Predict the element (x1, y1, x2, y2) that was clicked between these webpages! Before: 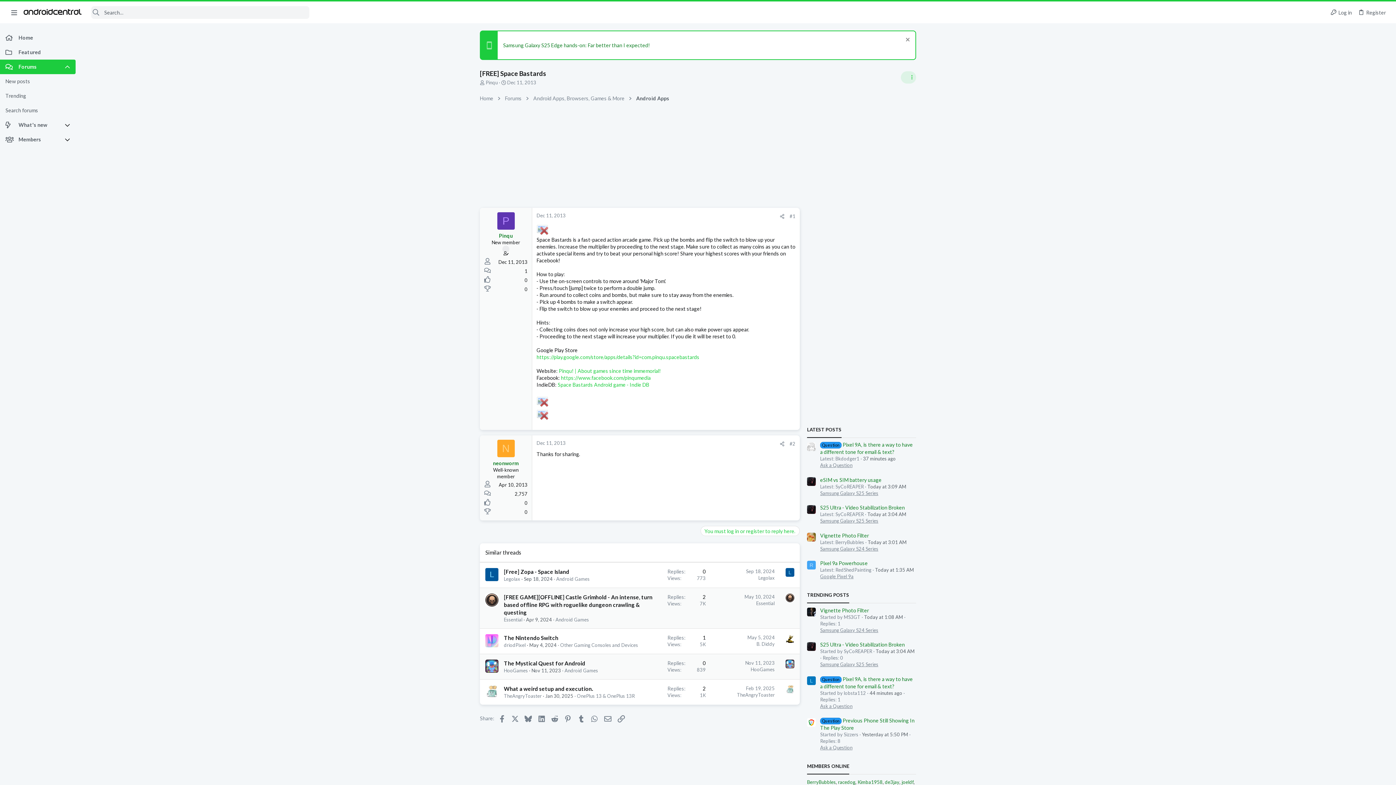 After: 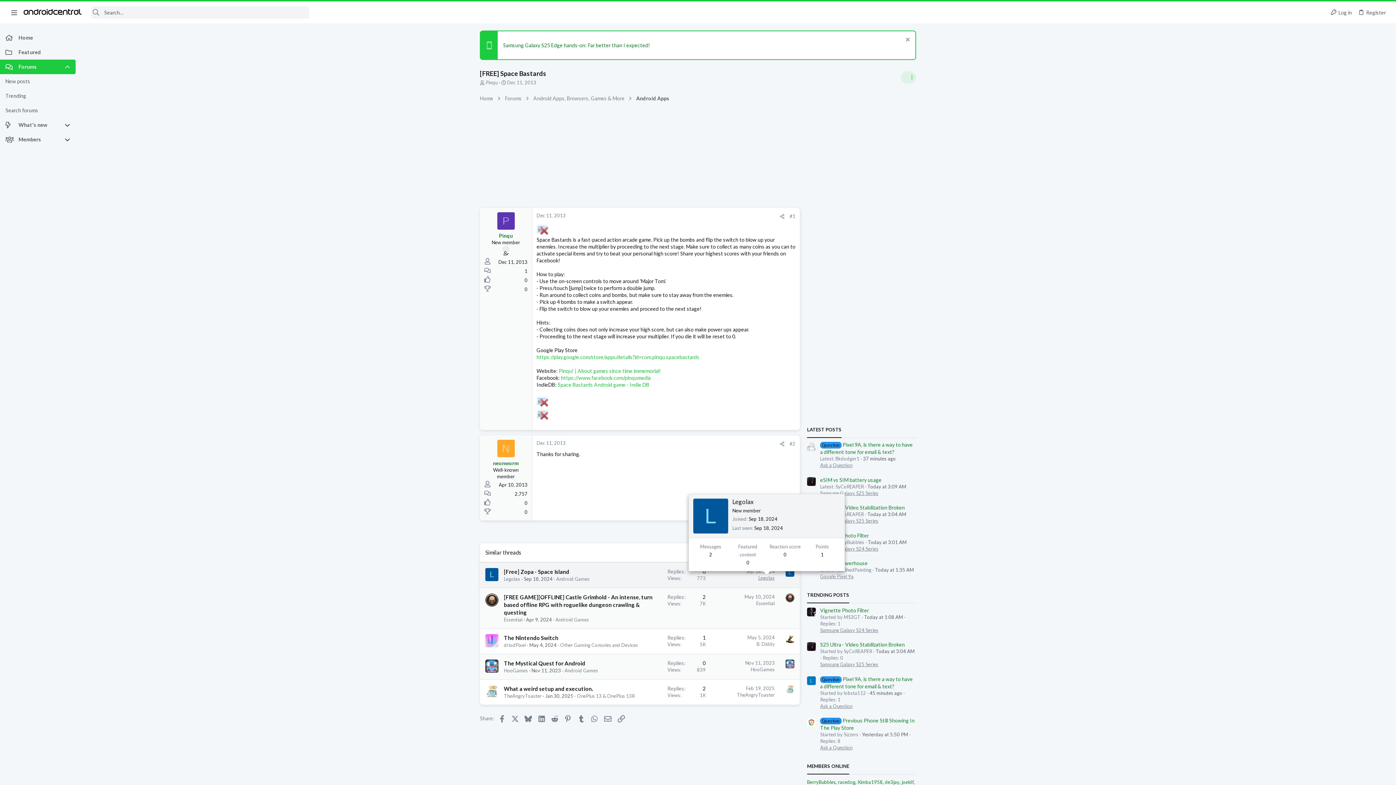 Action: bbox: (758, 575, 774, 581) label: Legolax